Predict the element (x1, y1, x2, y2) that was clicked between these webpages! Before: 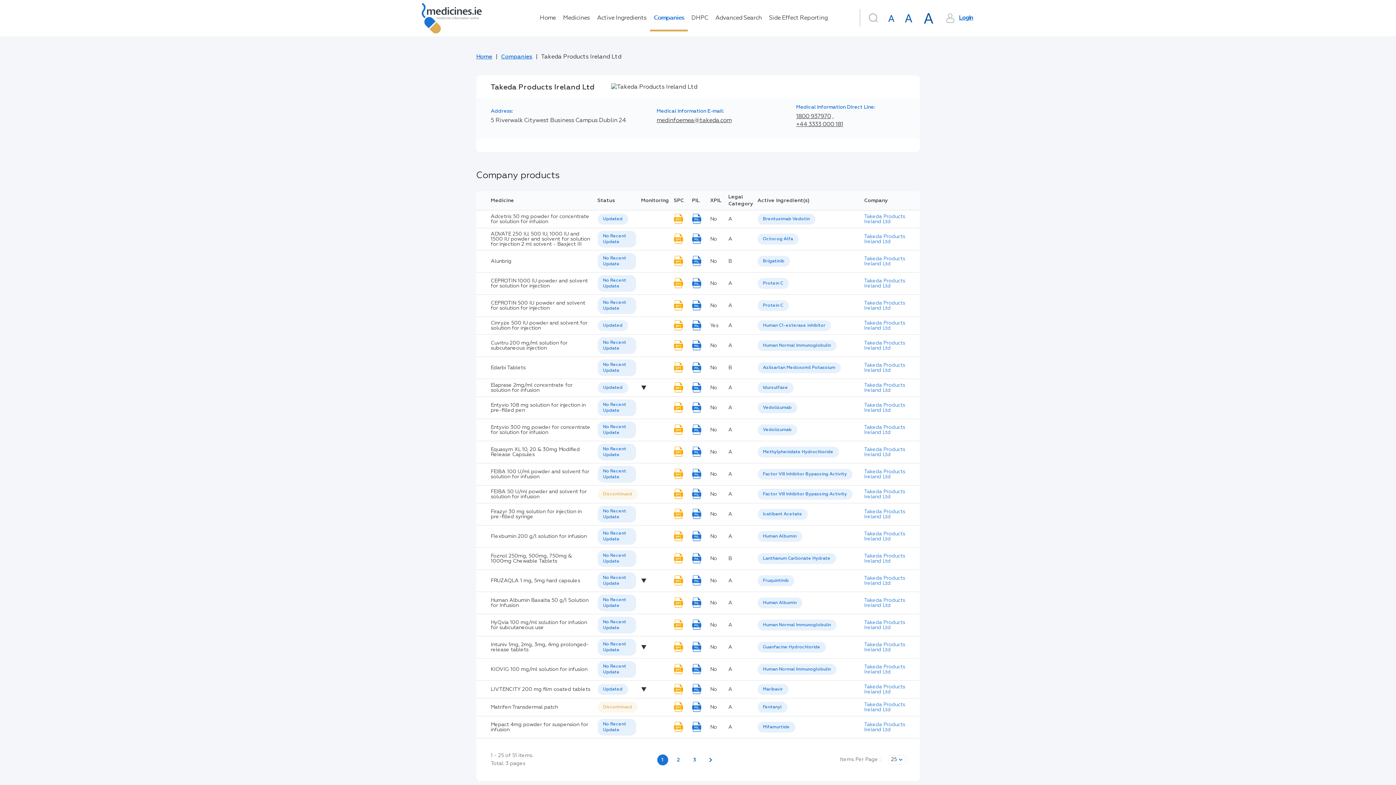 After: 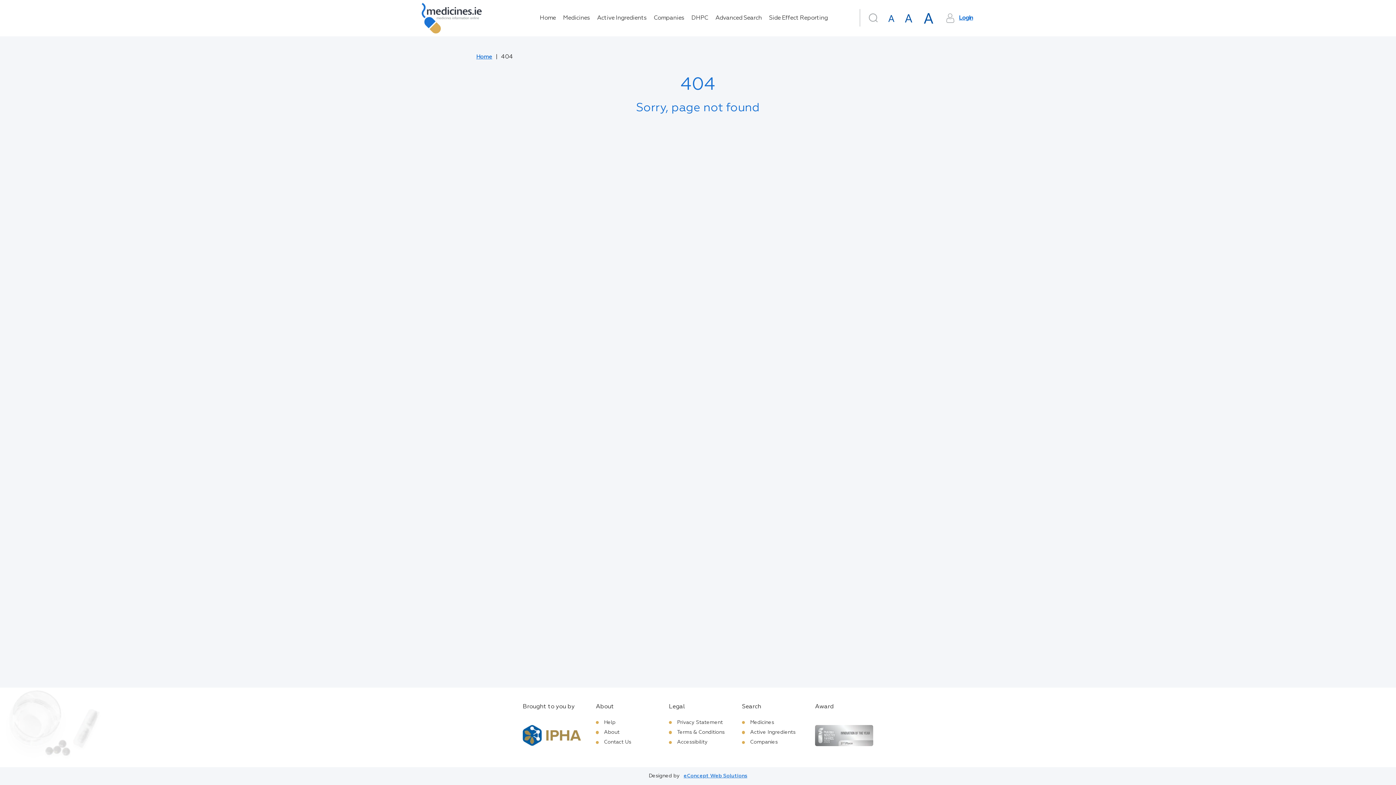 Action: bbox: (757, 320, 831, 331) label: Ingredient